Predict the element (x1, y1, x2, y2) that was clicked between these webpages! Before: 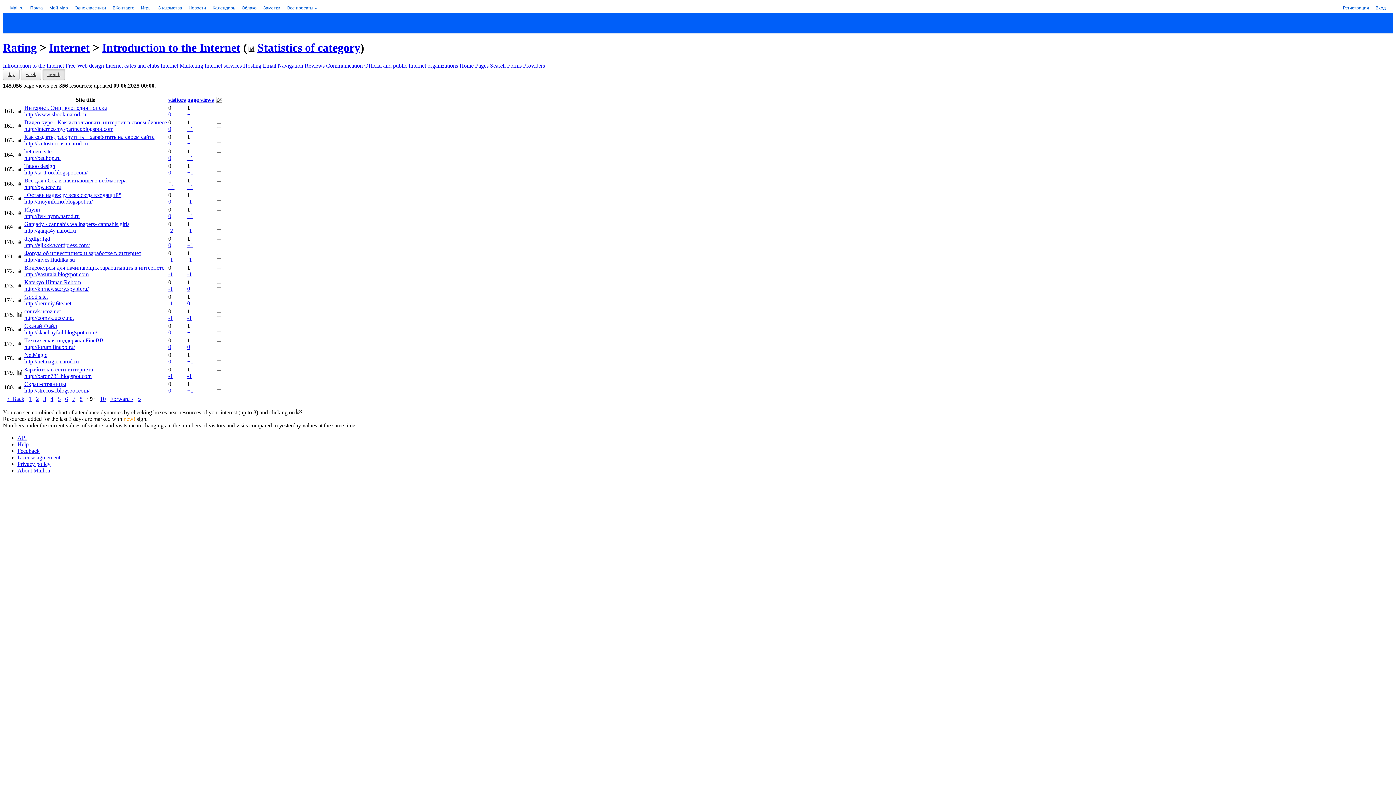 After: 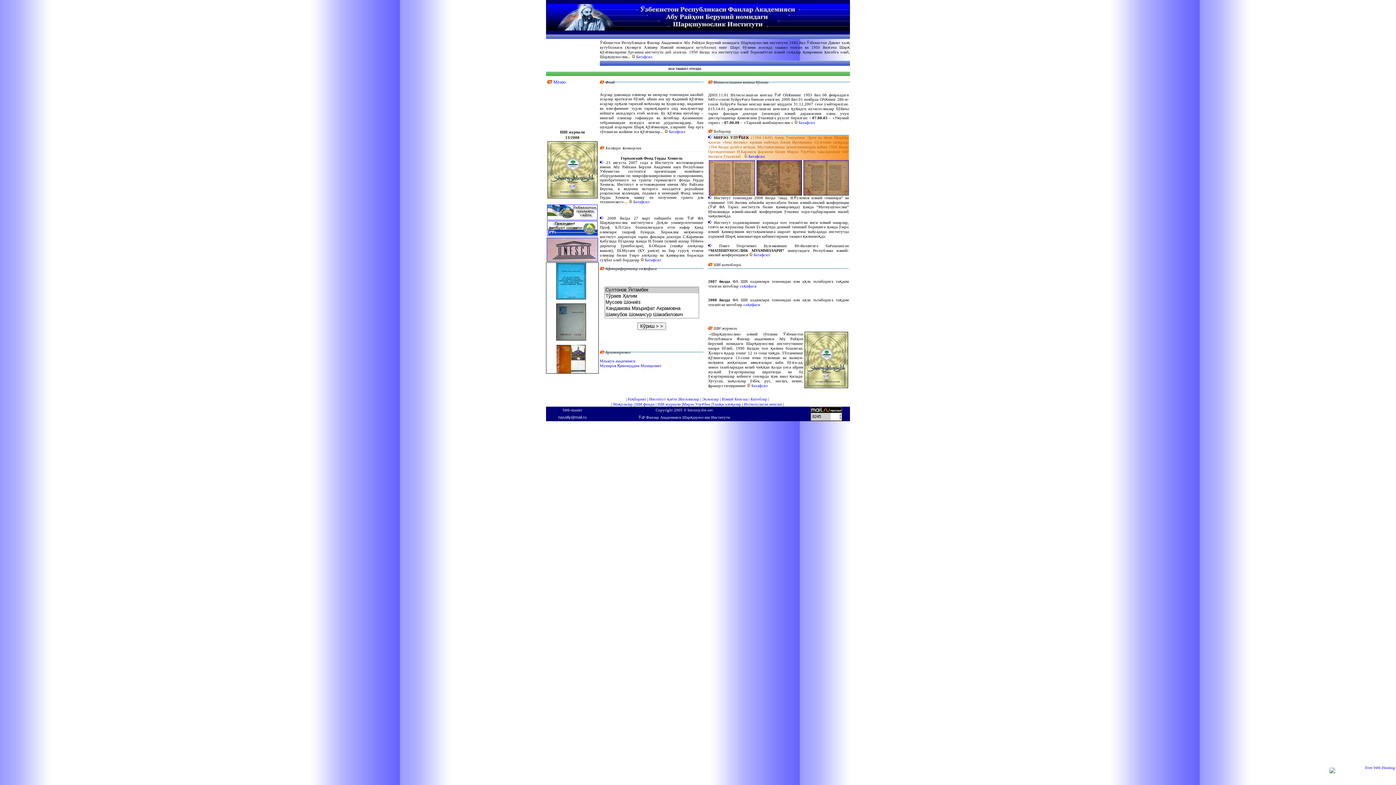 Action: label: http://beruniy.6te.net bbox: (24, 300, 71, 306)